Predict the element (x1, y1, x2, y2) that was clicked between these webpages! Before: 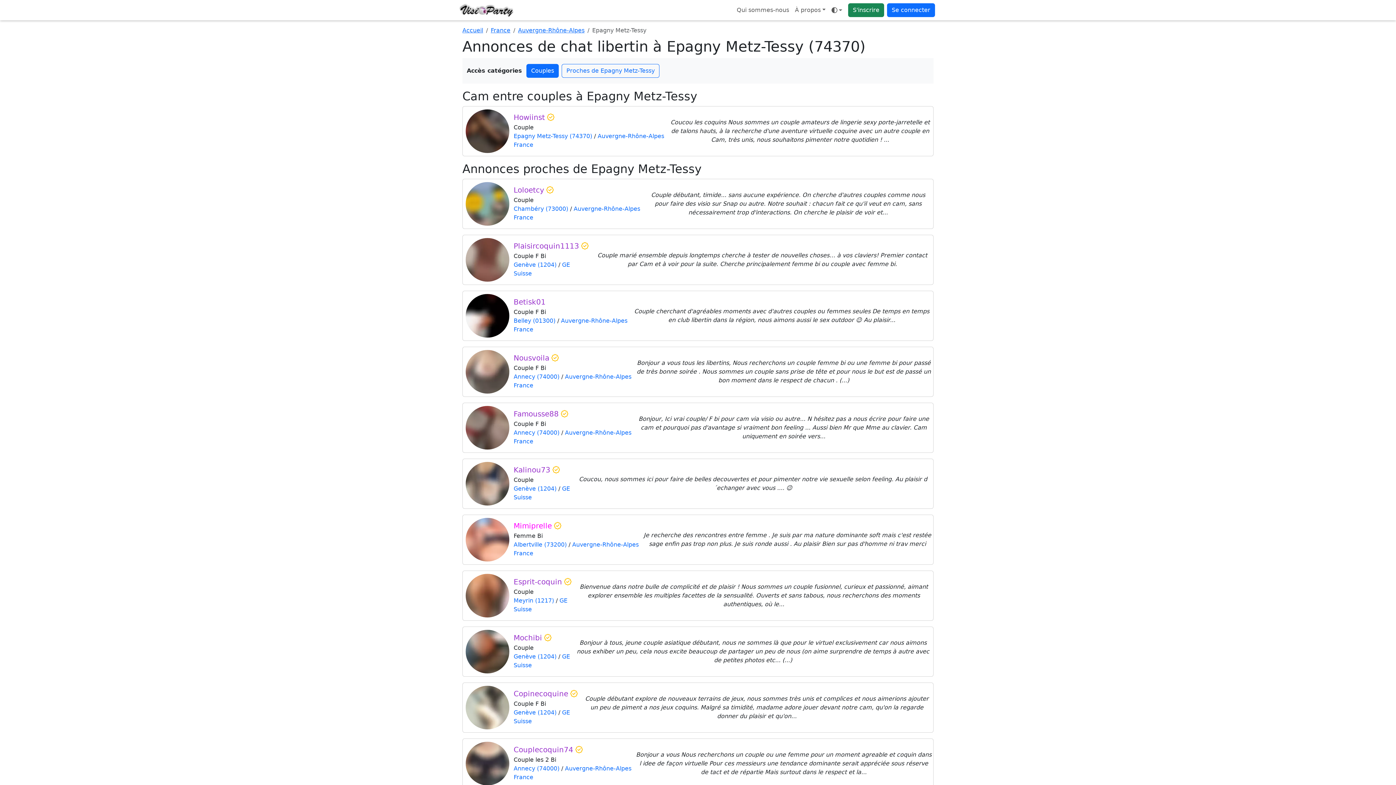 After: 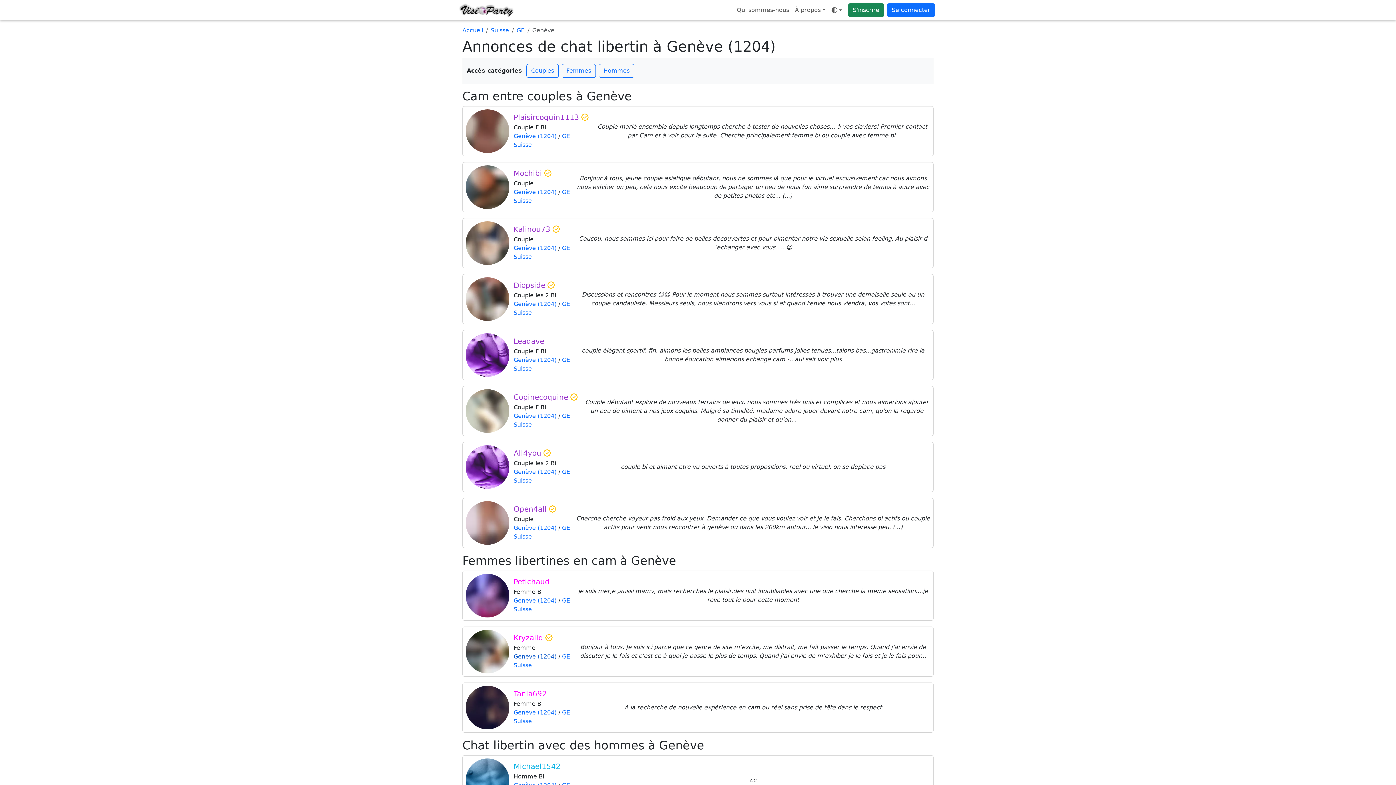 Action: bbox: (513, 653, 556, 660) label: Genève (1204)